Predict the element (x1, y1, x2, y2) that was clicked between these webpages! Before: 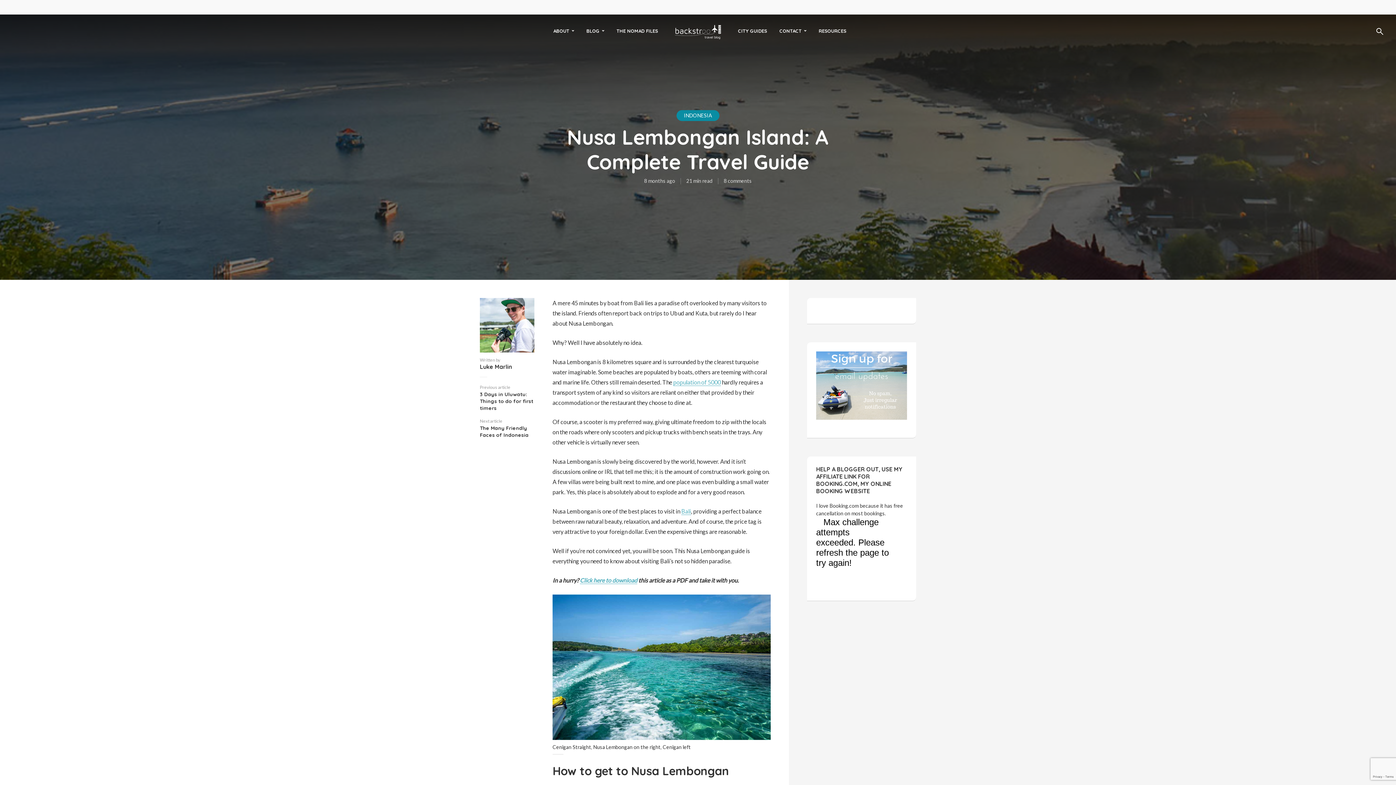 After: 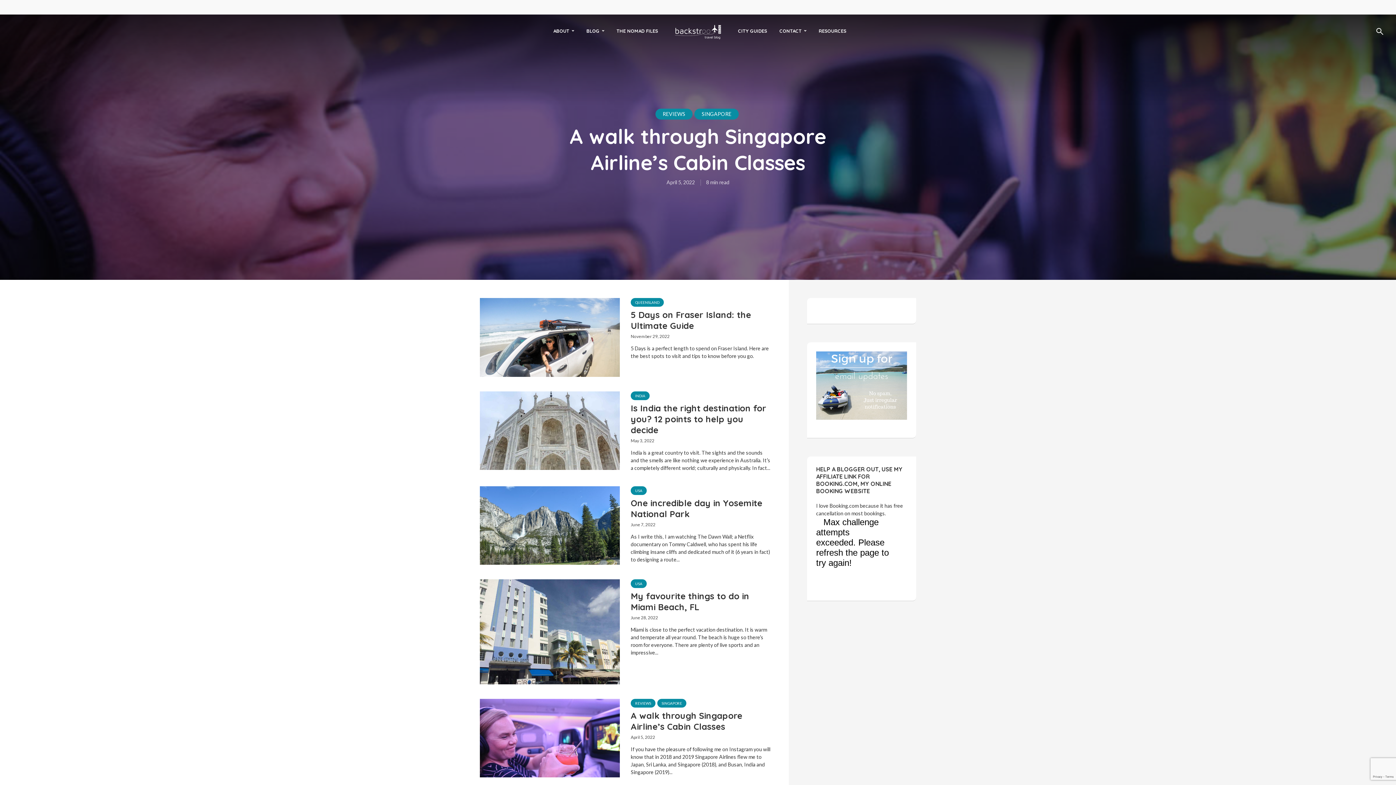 Action: bbox: (670, 19, 725, 38)